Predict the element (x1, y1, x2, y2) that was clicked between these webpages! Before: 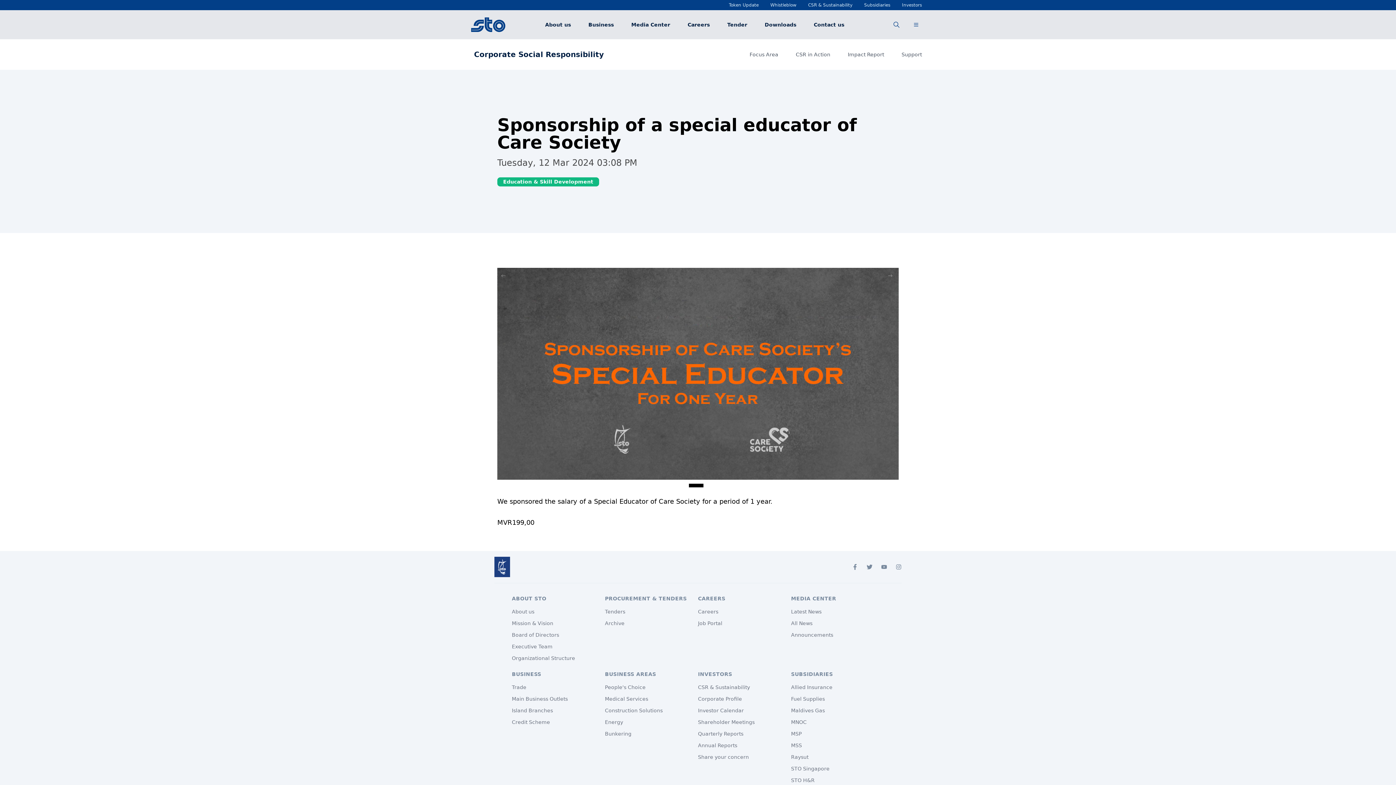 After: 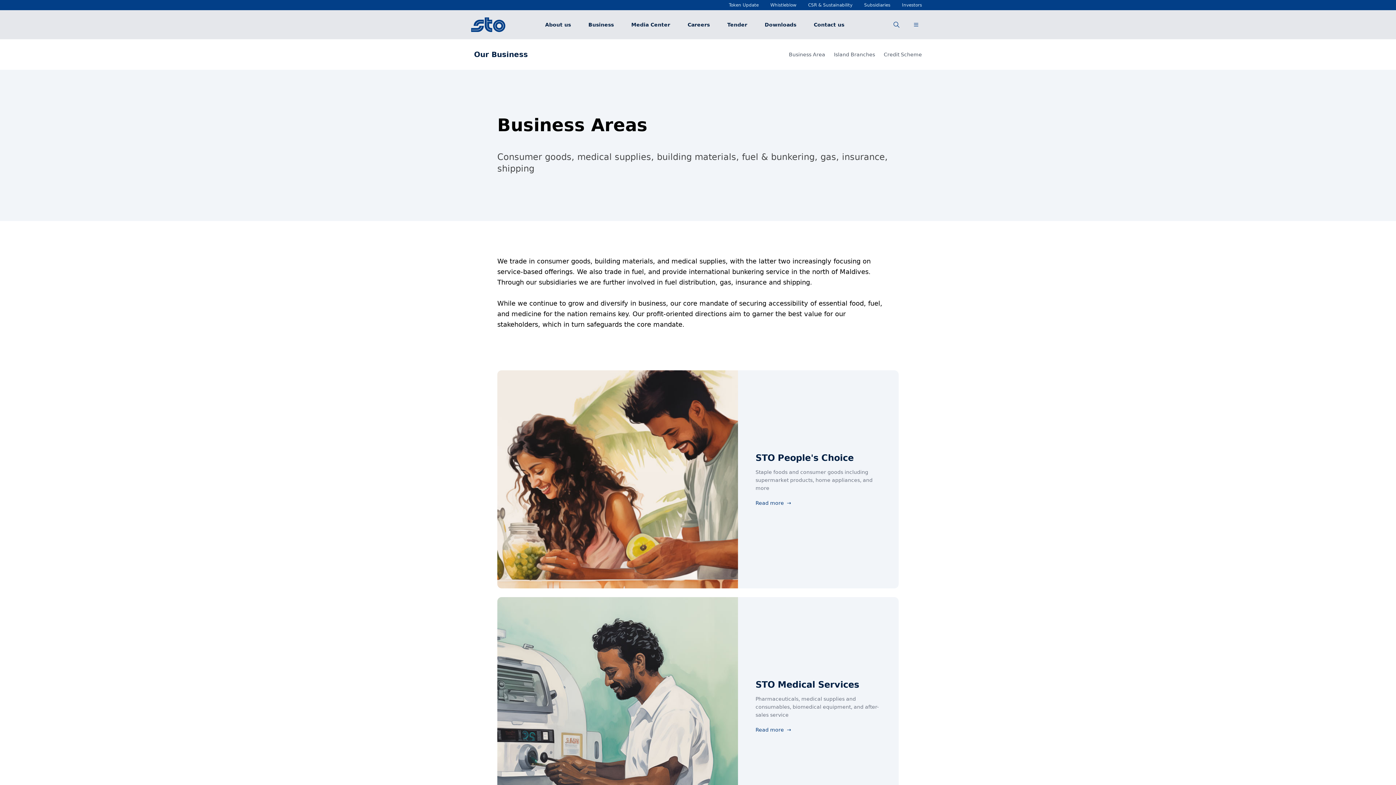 Action: bbox: (512, 684, 605, 691) label: Trade